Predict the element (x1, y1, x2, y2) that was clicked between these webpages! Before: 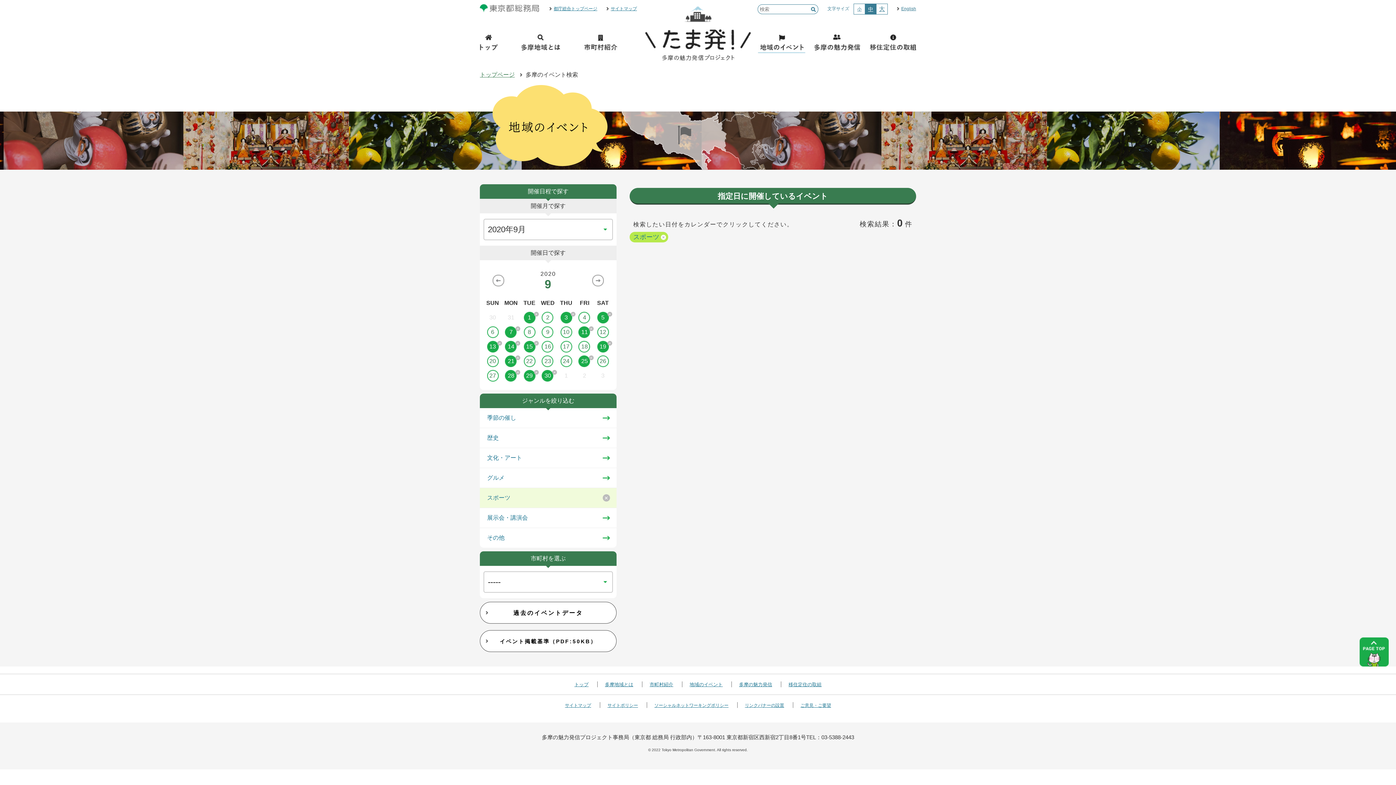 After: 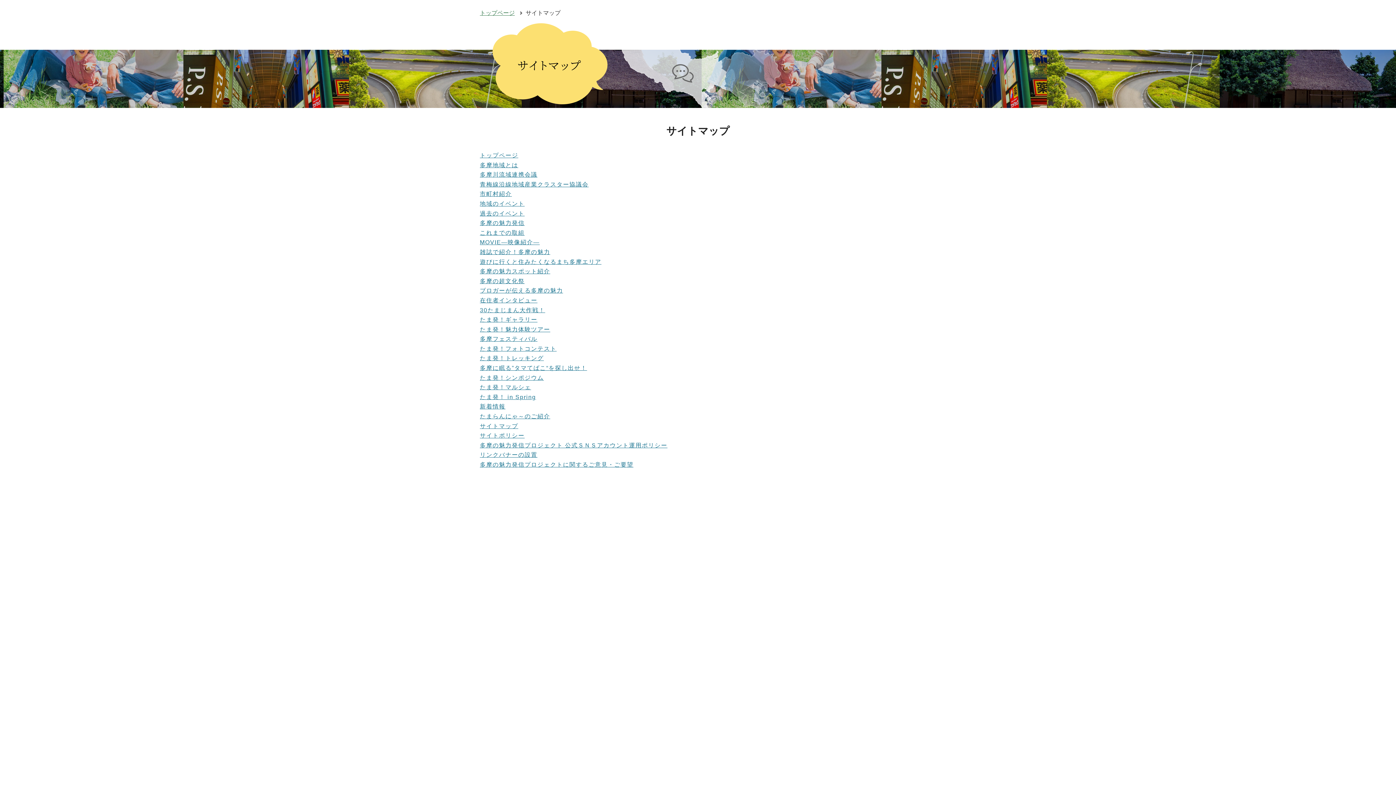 Action: label: サイトマップ bbox: (610, 6, 637, 11)